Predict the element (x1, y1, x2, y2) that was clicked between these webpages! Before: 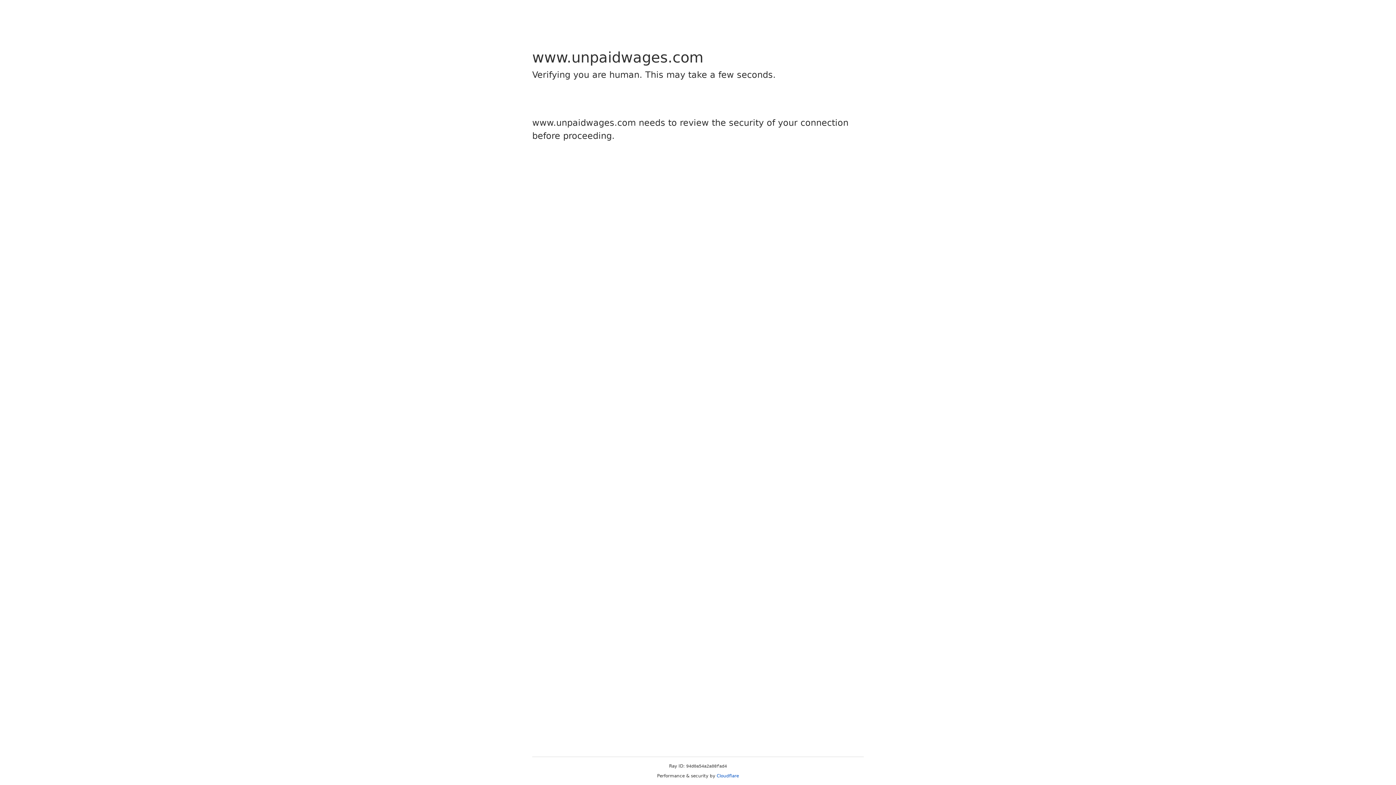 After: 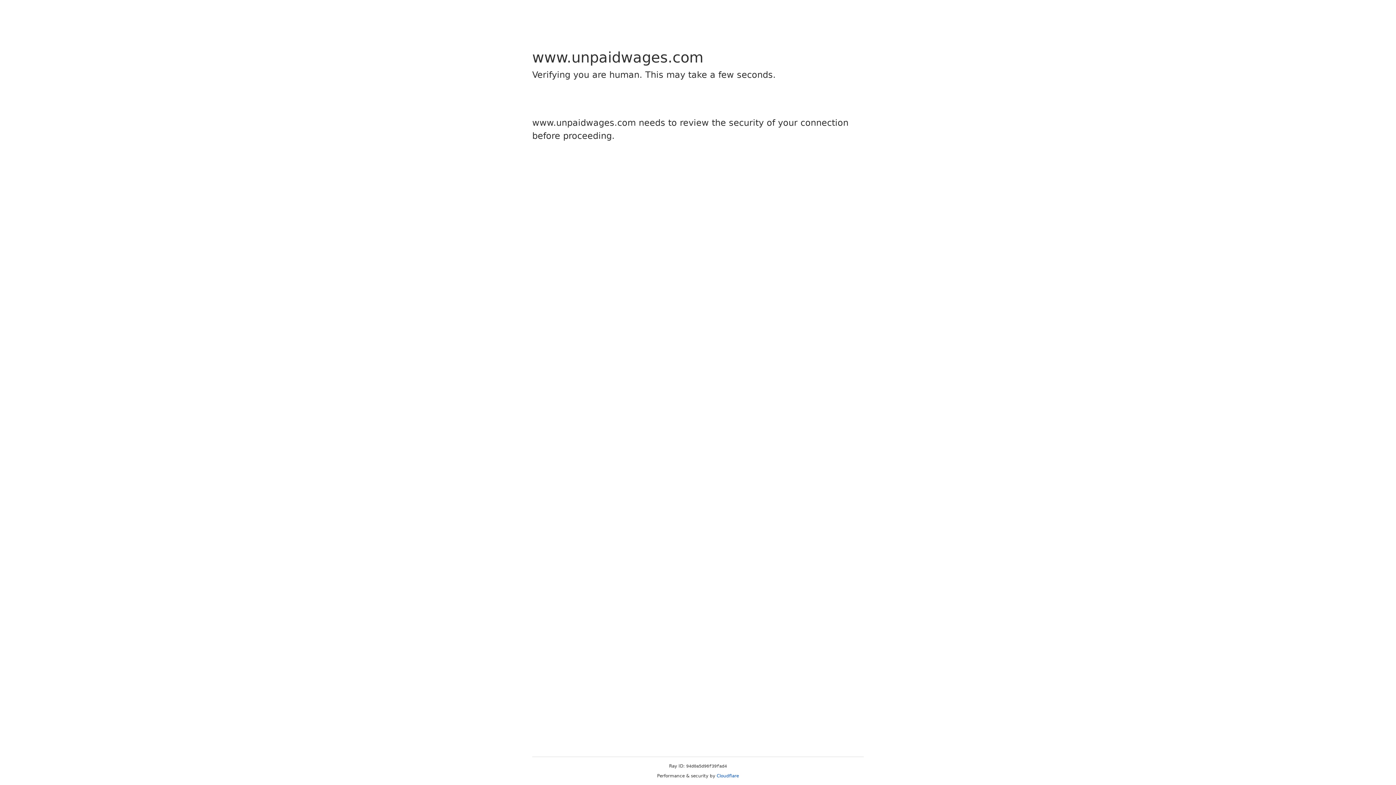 Action: label: Cloudflare bbox: (716, 773, 739, 778)